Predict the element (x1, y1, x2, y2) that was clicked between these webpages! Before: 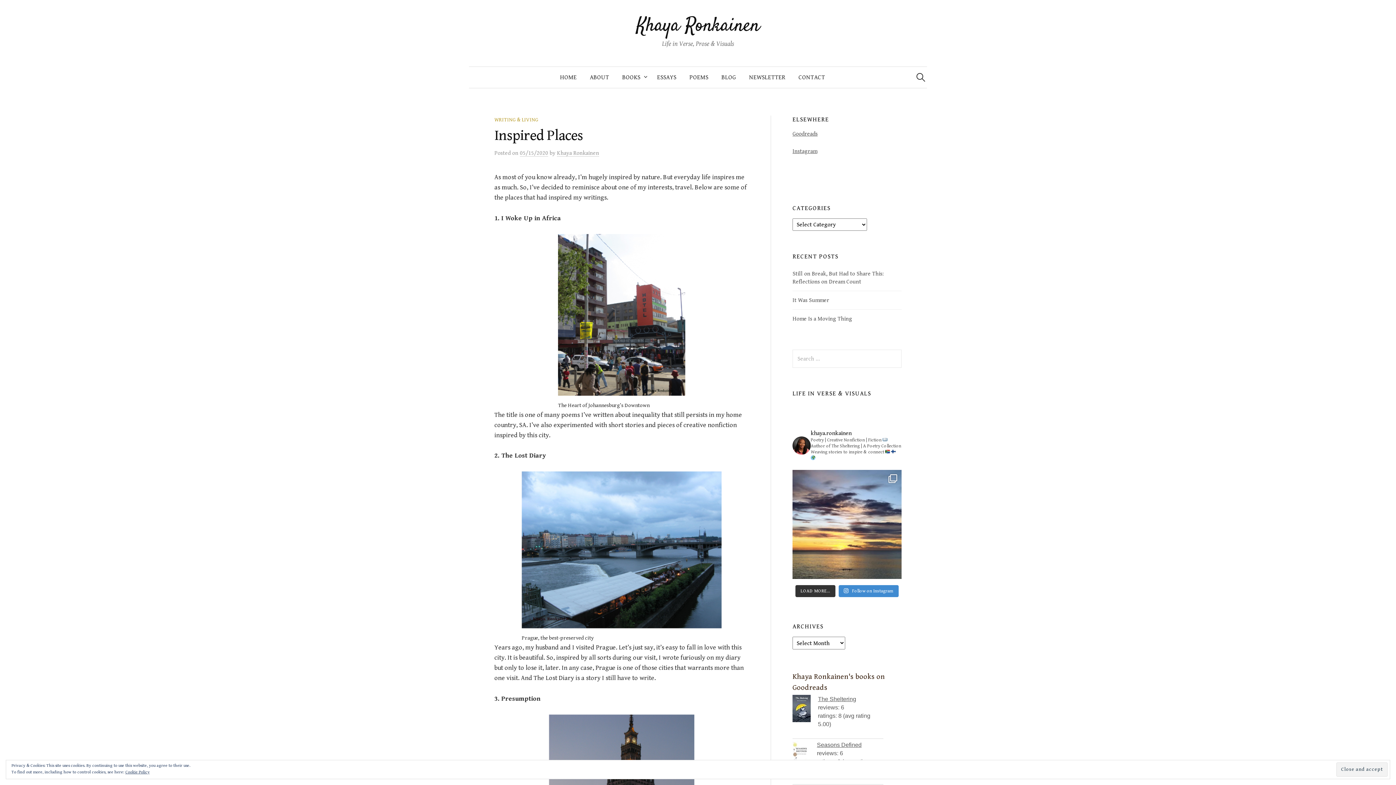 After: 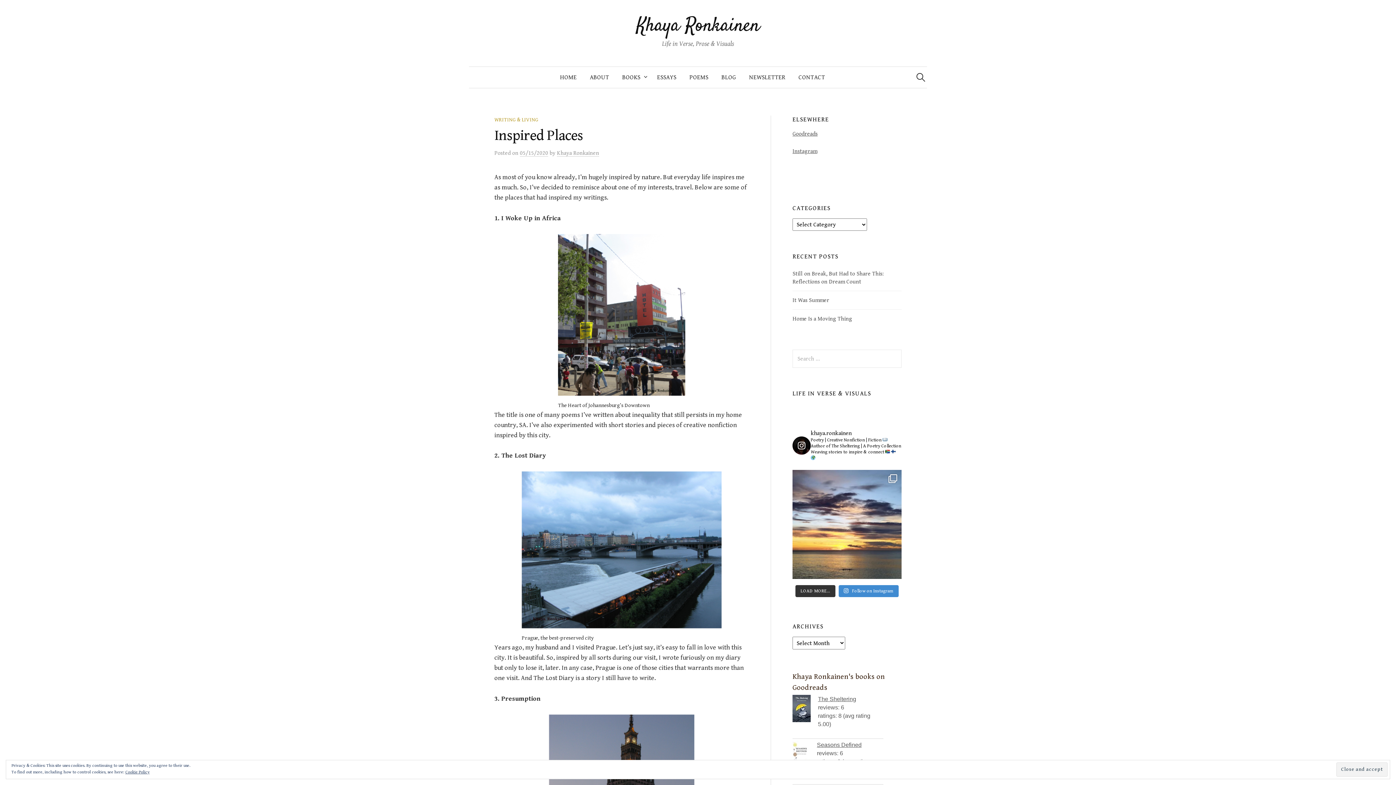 Action: bbox: (792, 430, 901, 461) label: khaya.ronkainen

Poetry | Creative Nonfiction | Fiction  Author of The Sheltering | A Poetry Collection Weaving stories to inspire & connect 